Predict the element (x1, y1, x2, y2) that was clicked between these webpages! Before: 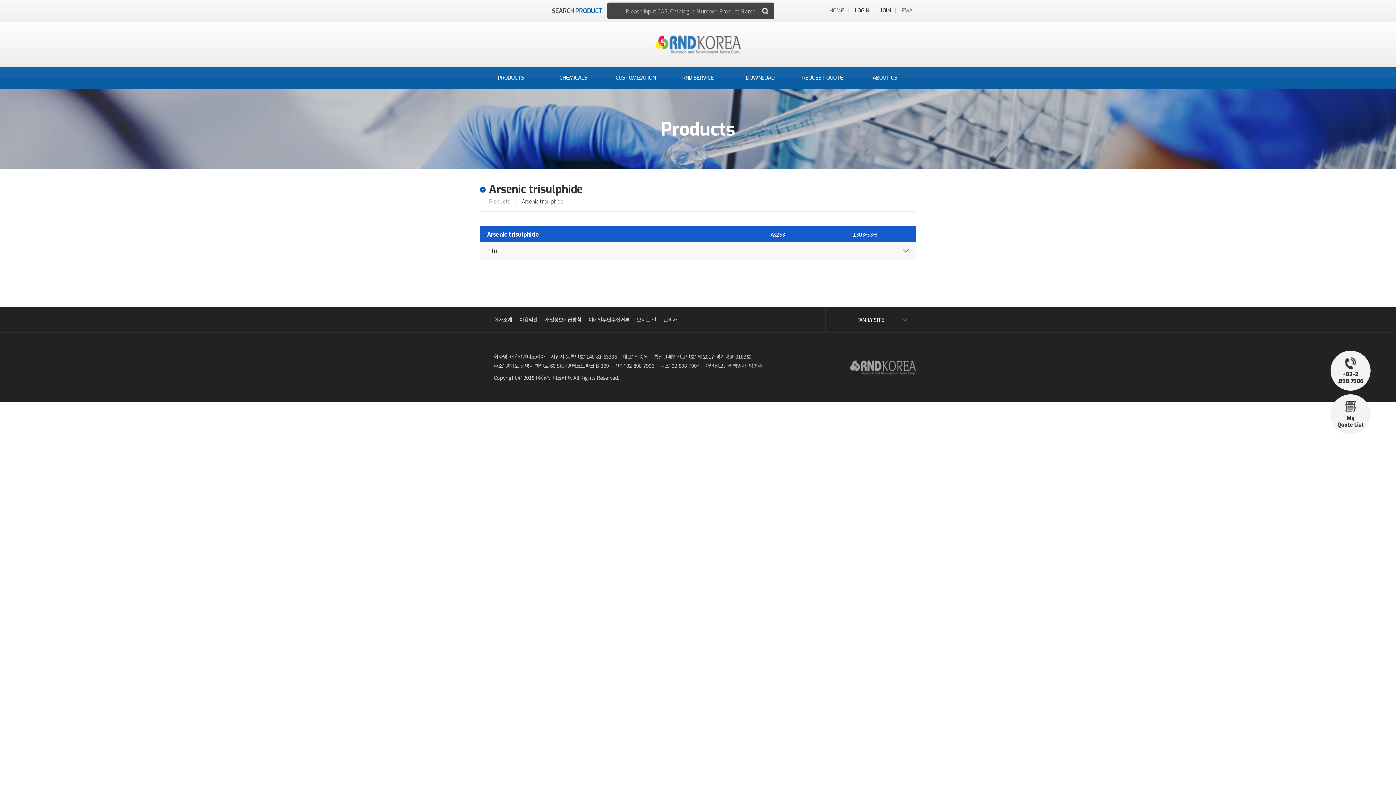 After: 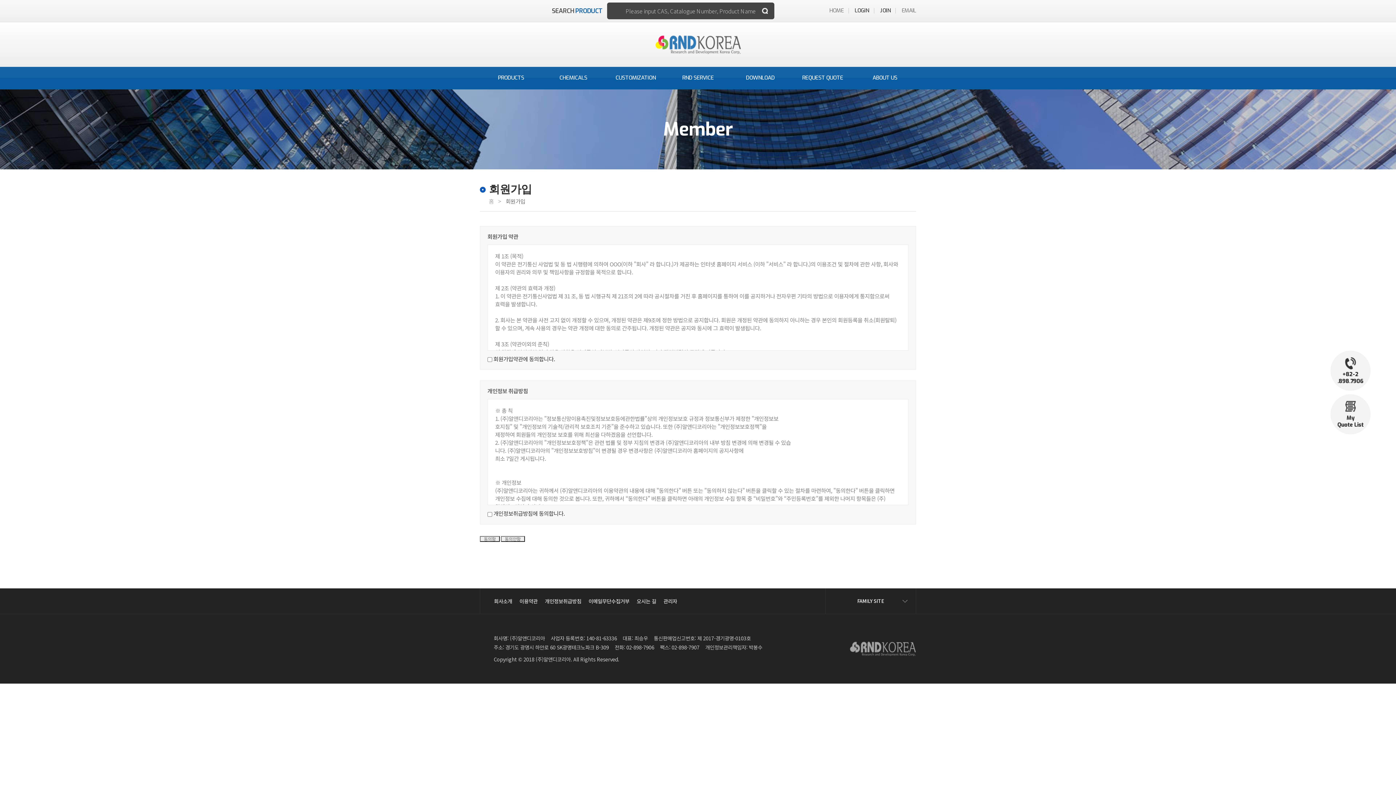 Action: bbox: (880, 6, 890, 14) label: JOIN